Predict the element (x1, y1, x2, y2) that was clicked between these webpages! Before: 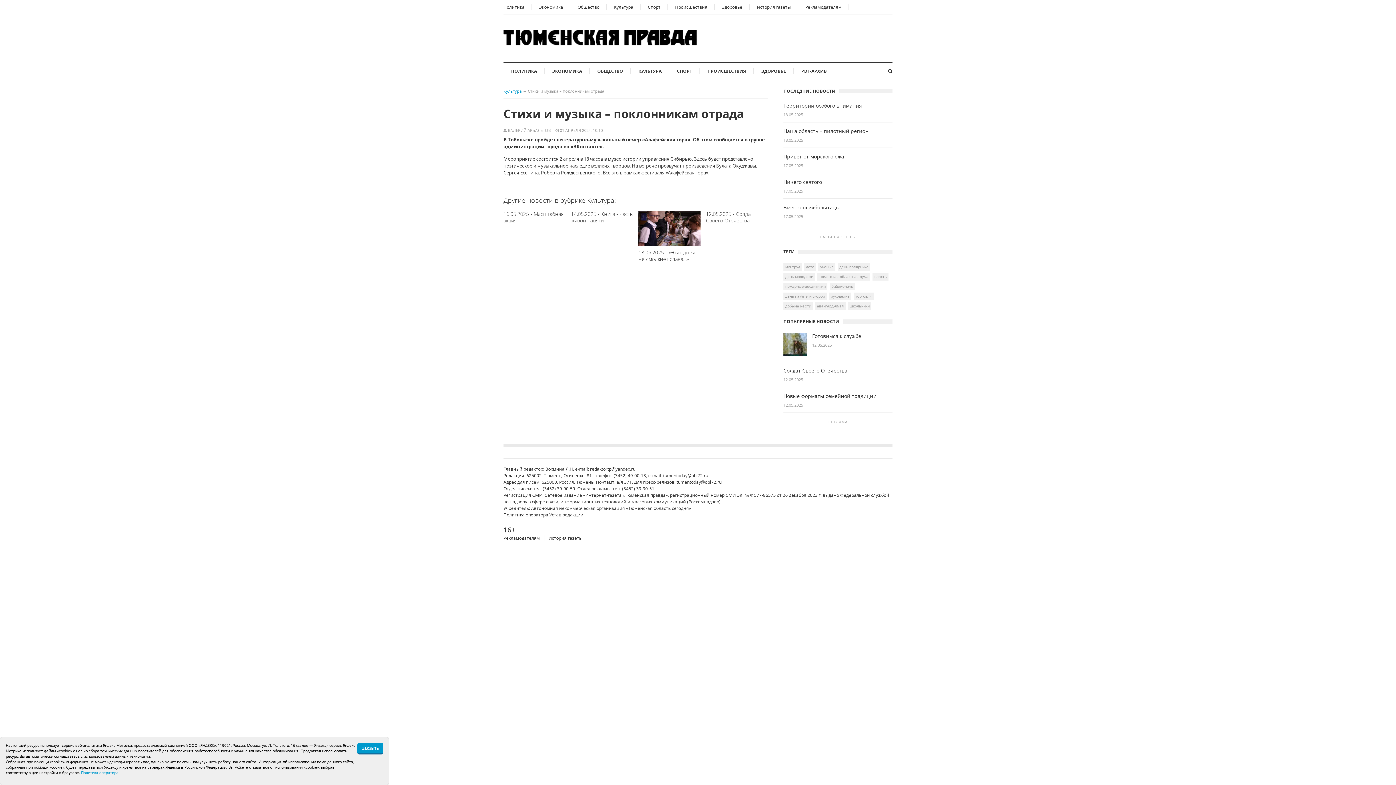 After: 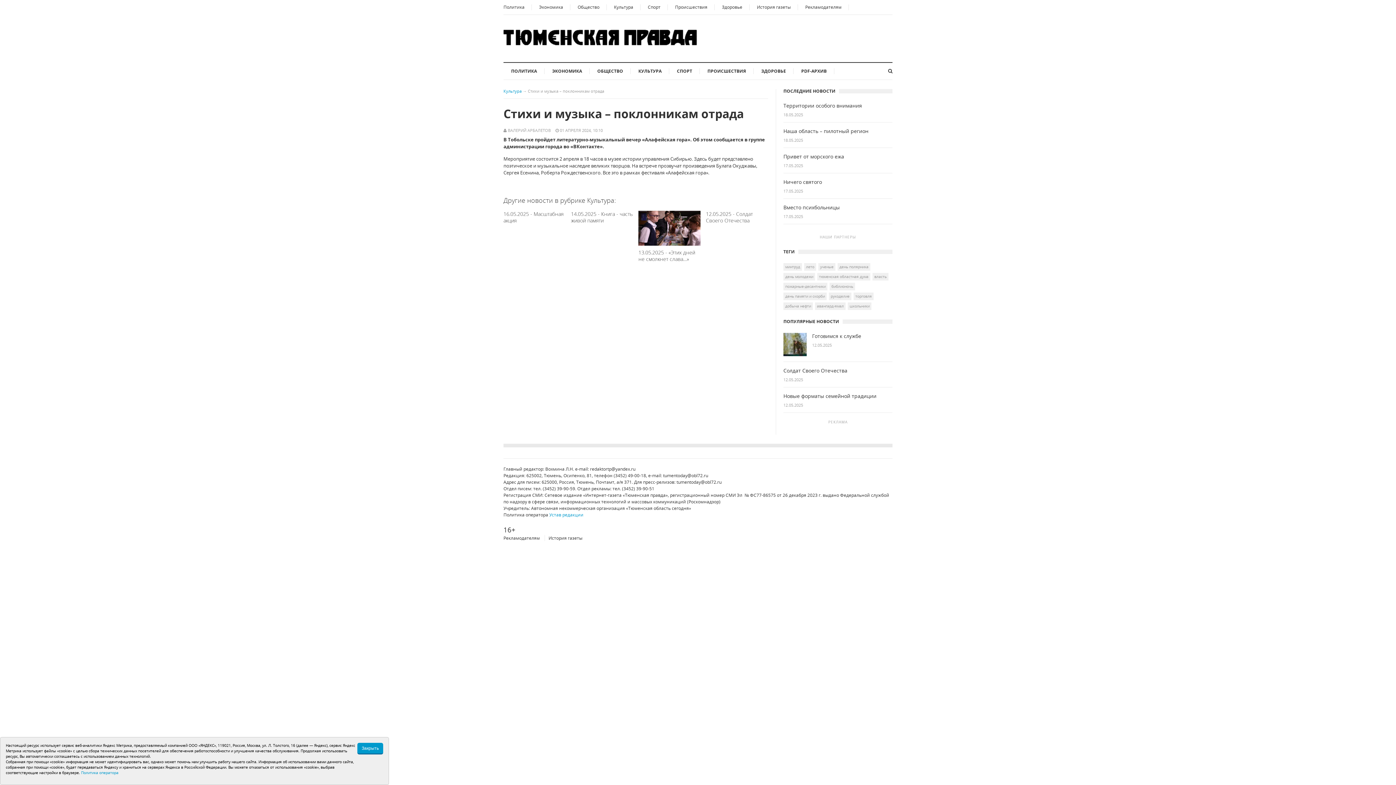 Action: label: Устав редакции bbox: (549, 512, 583, 518)